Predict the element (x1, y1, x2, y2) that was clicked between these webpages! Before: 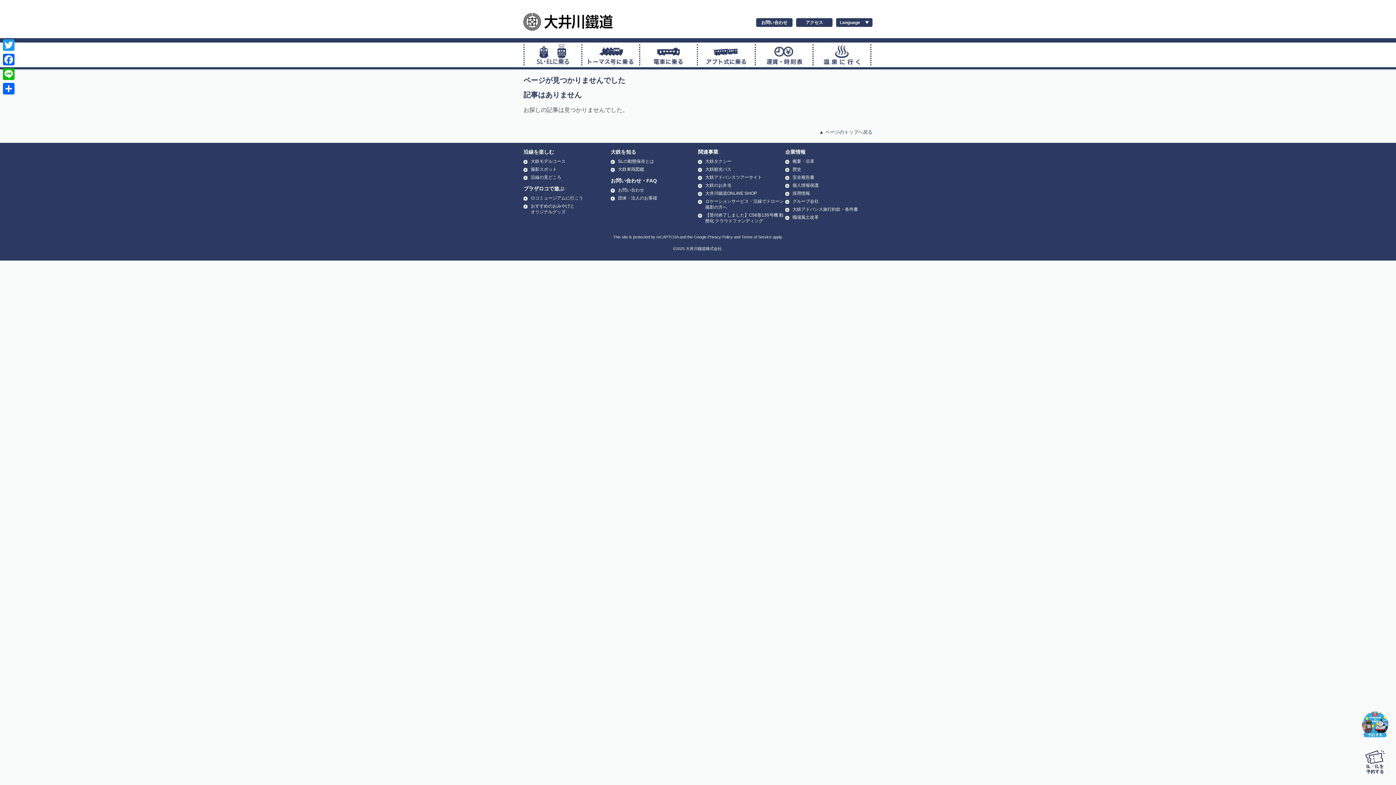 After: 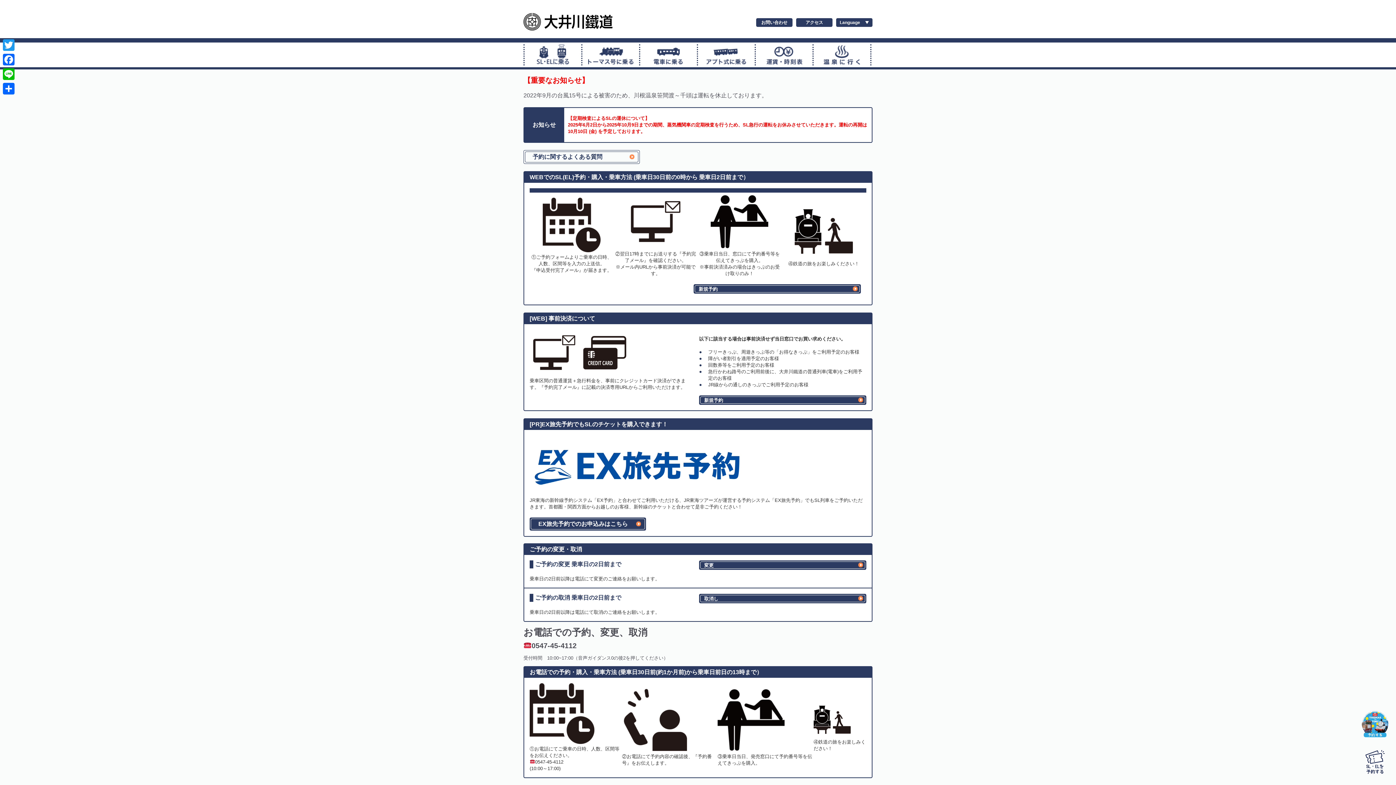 Action: bbox: (1361, 749, 1389, 778)